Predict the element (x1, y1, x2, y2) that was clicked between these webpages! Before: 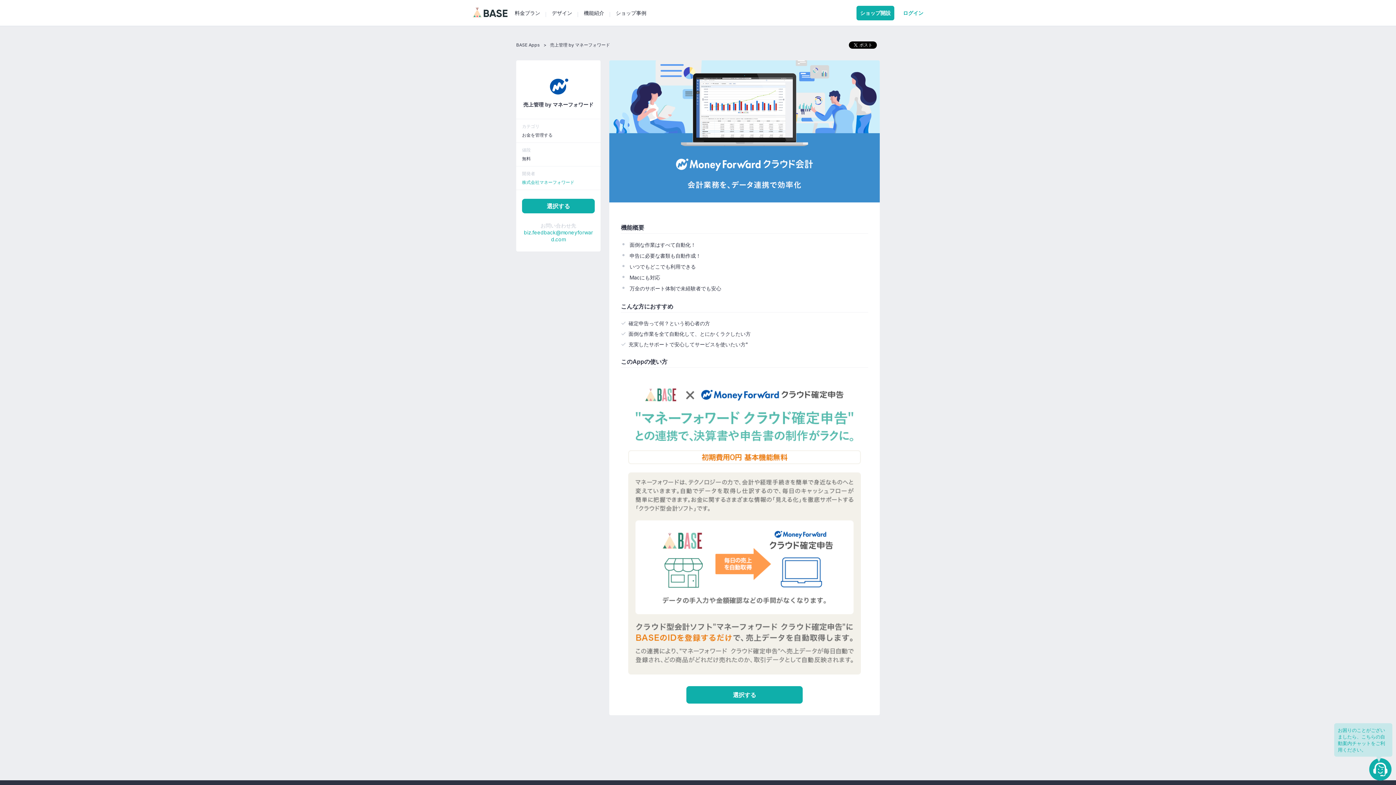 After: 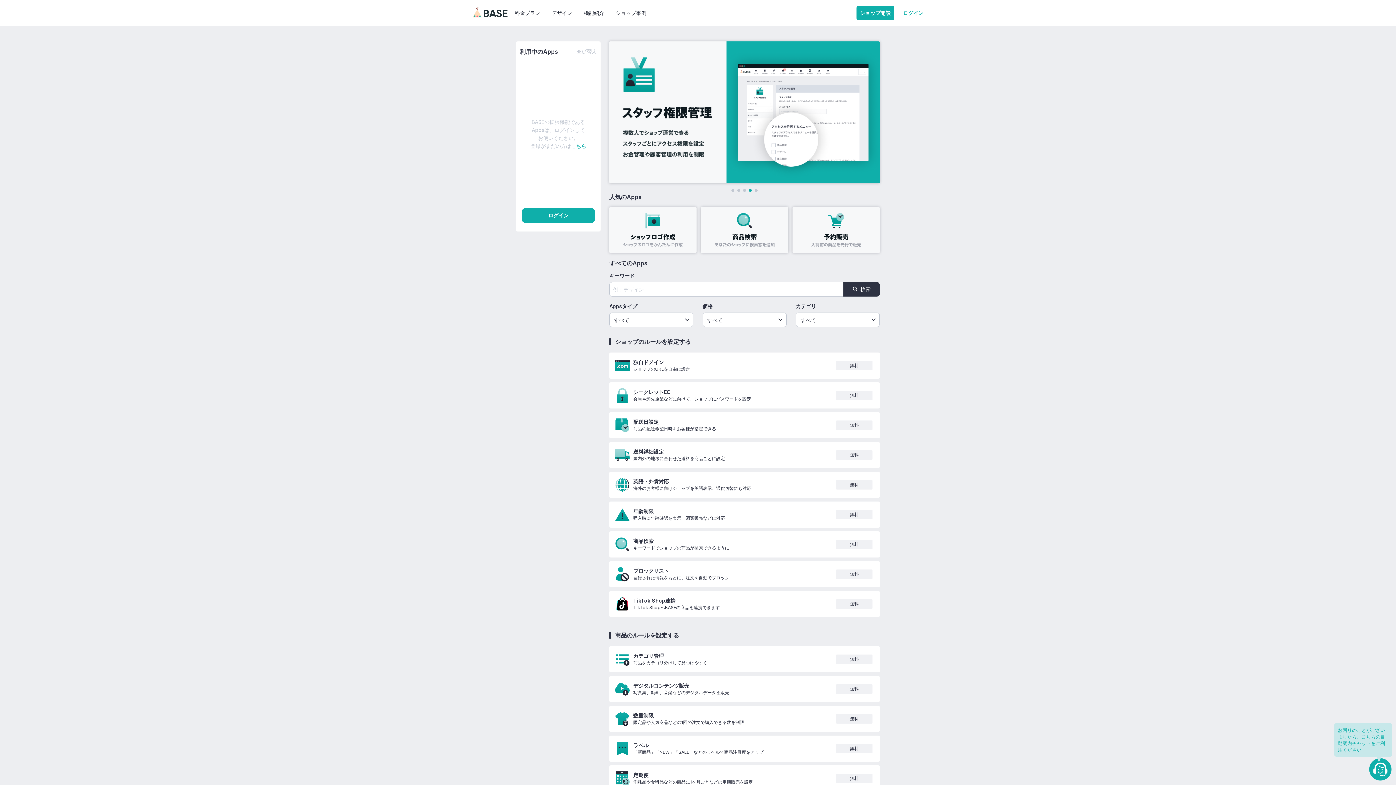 Action: label: BASE Apps bbox: (516, 42, 550, 47)